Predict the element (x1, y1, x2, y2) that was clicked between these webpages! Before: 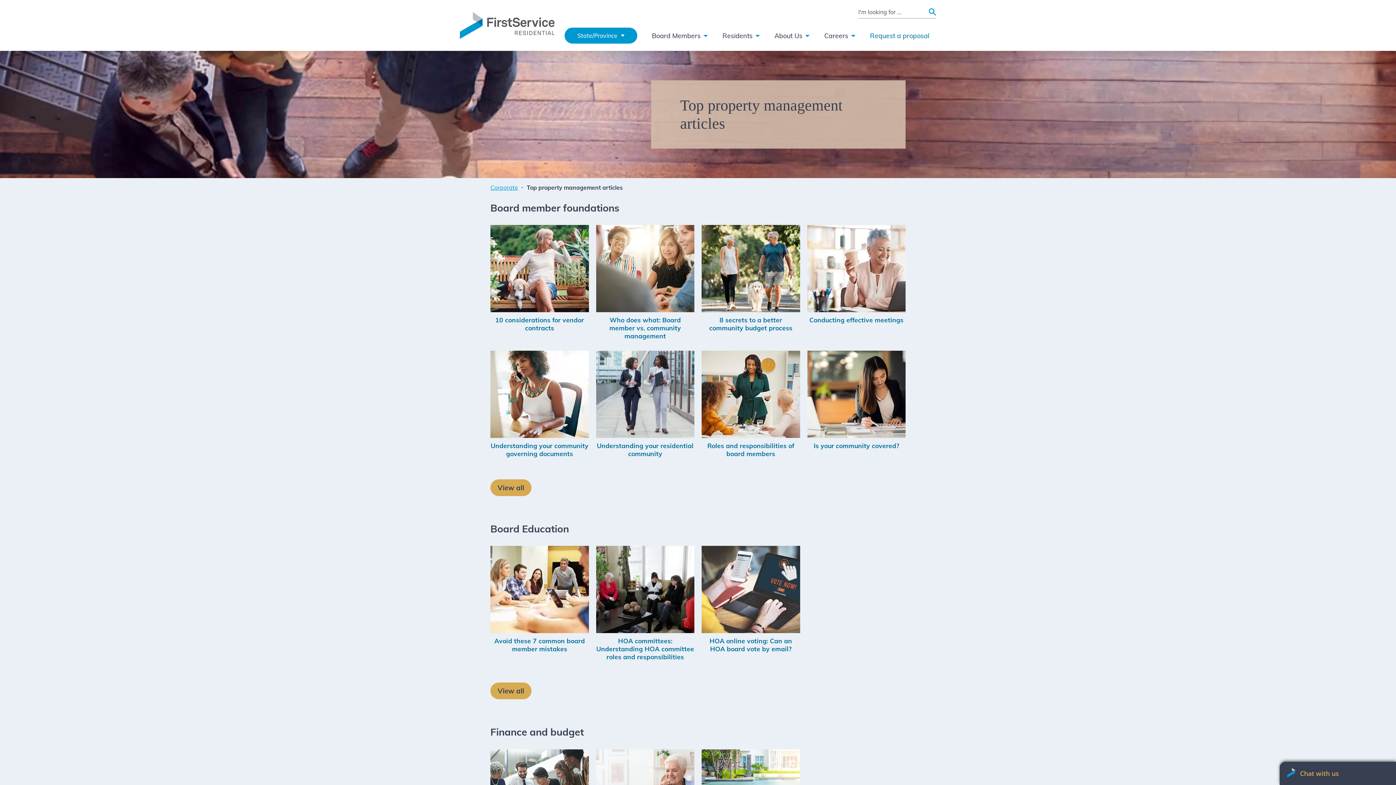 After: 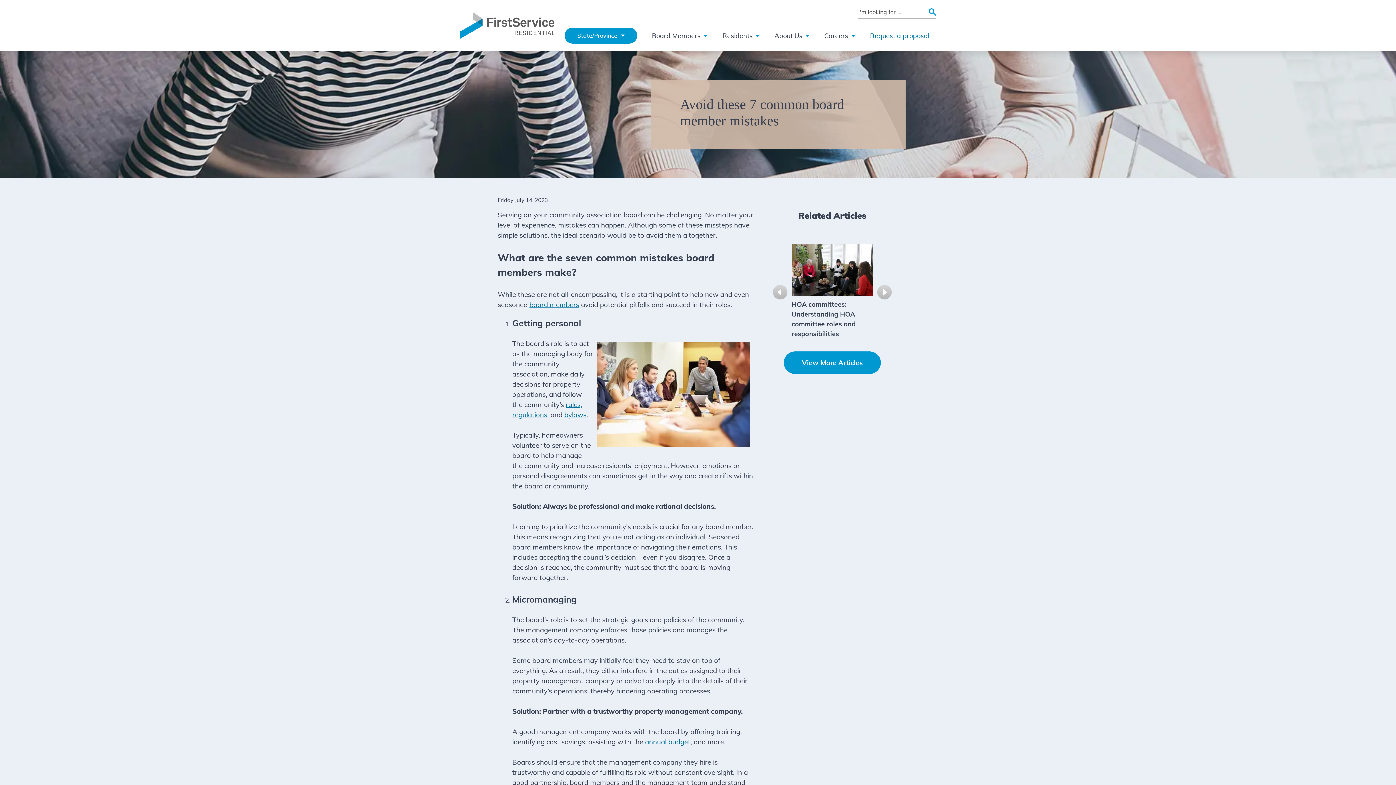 Action: bbox: (490, 546, 588, 655) label: Read more about Avoid these 7 common board member mistakes